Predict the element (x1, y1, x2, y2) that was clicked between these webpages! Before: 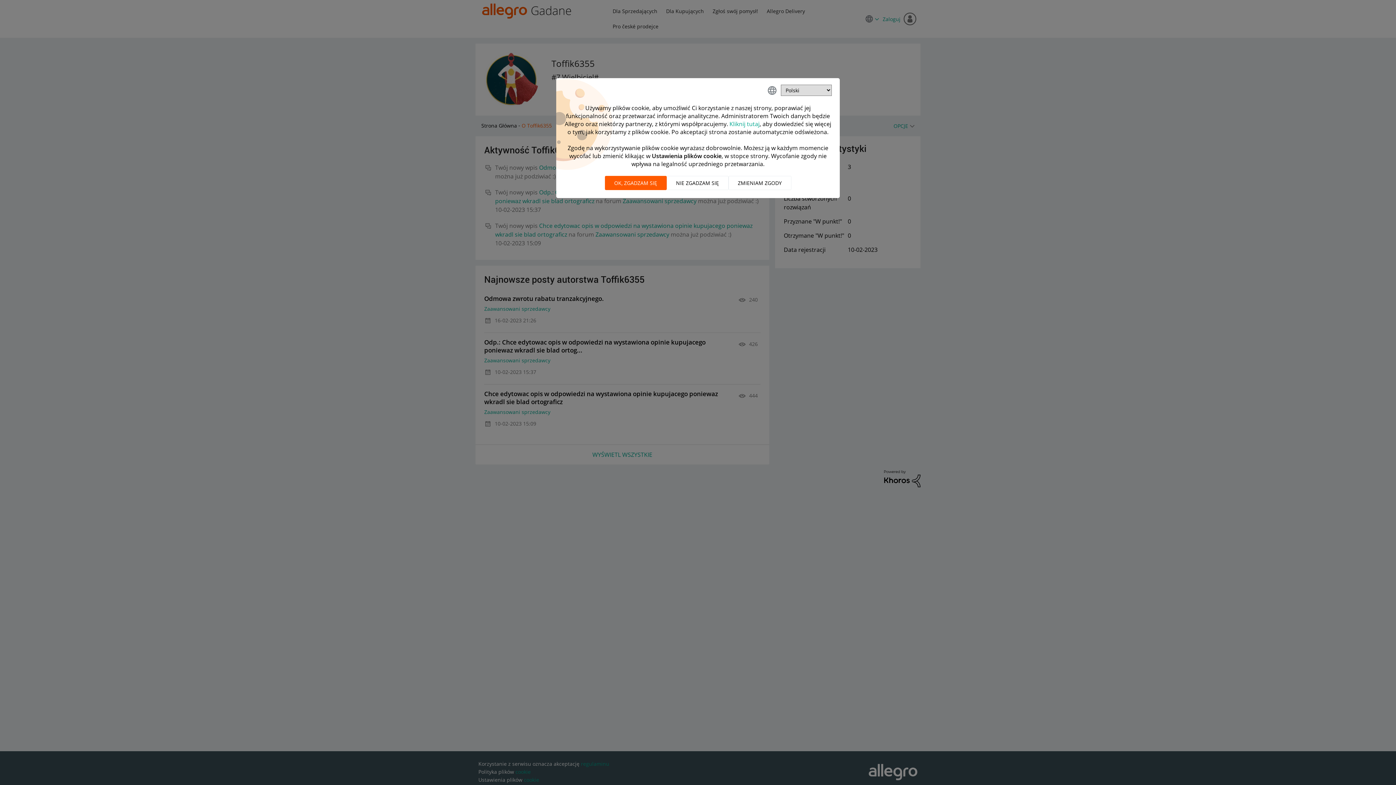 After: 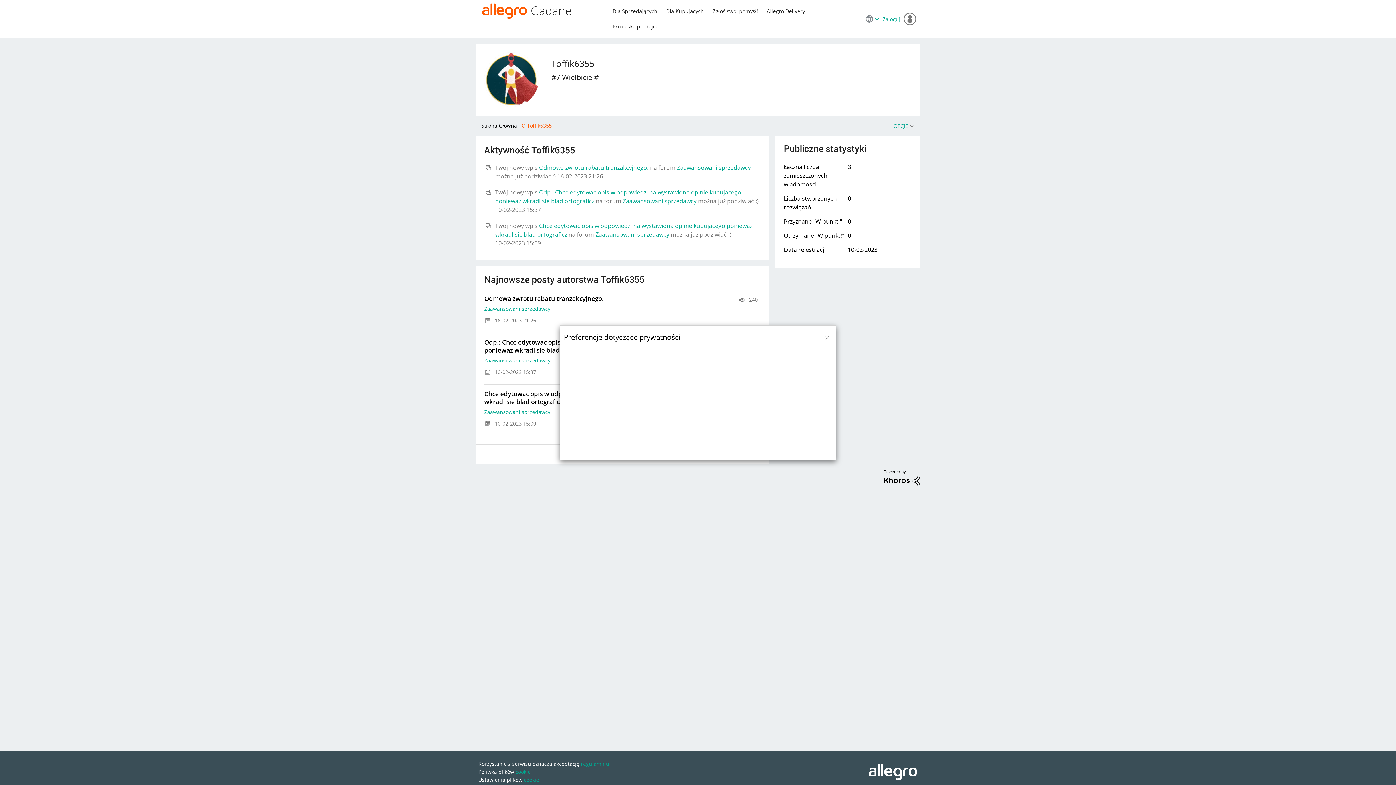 Action: label: ZMIENIAM ZGODY bbox: (728, 176, 791, 190)